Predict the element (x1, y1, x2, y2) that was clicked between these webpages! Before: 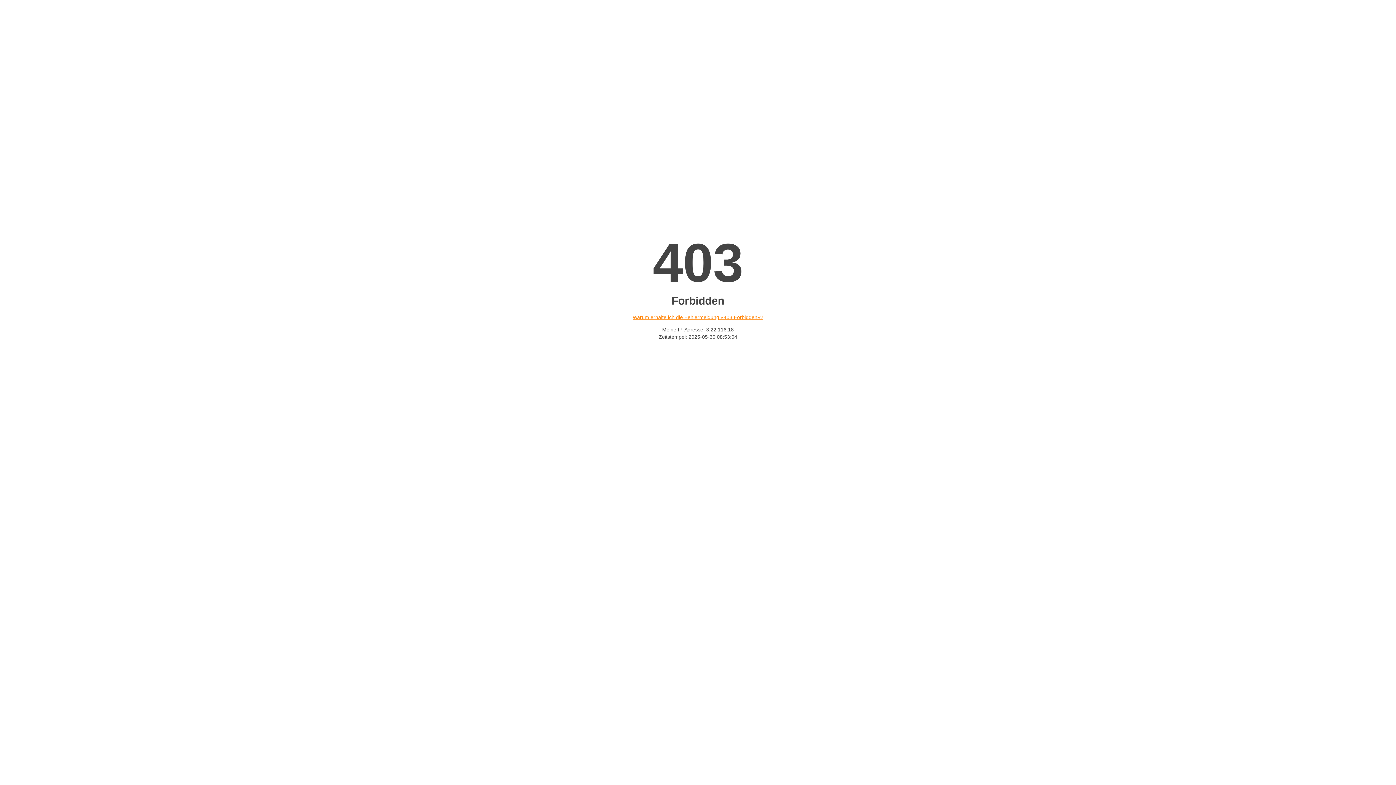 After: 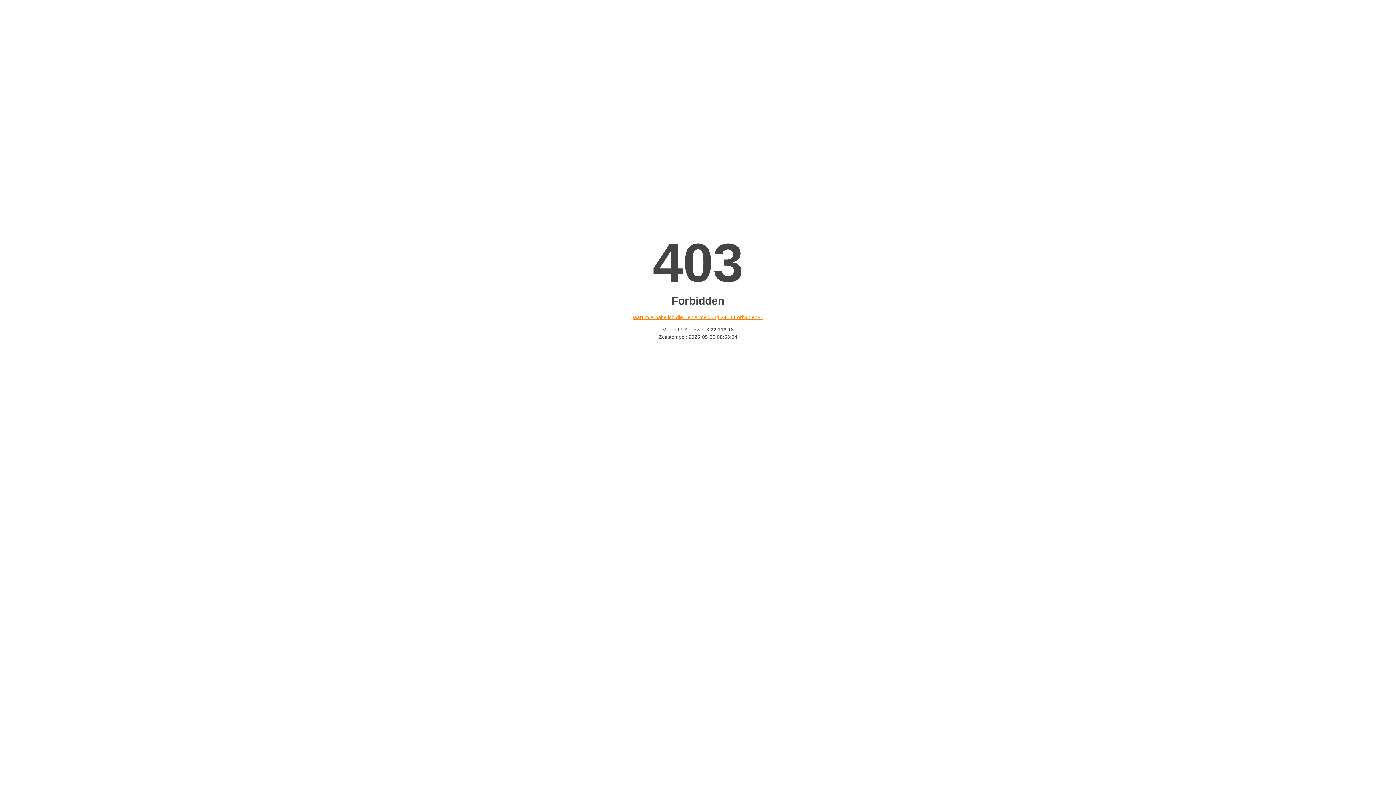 Action: bbox: (632, 314, 763, 320) label: Warum erhalte ich die Fehlermeldung «403 Forbidden»?